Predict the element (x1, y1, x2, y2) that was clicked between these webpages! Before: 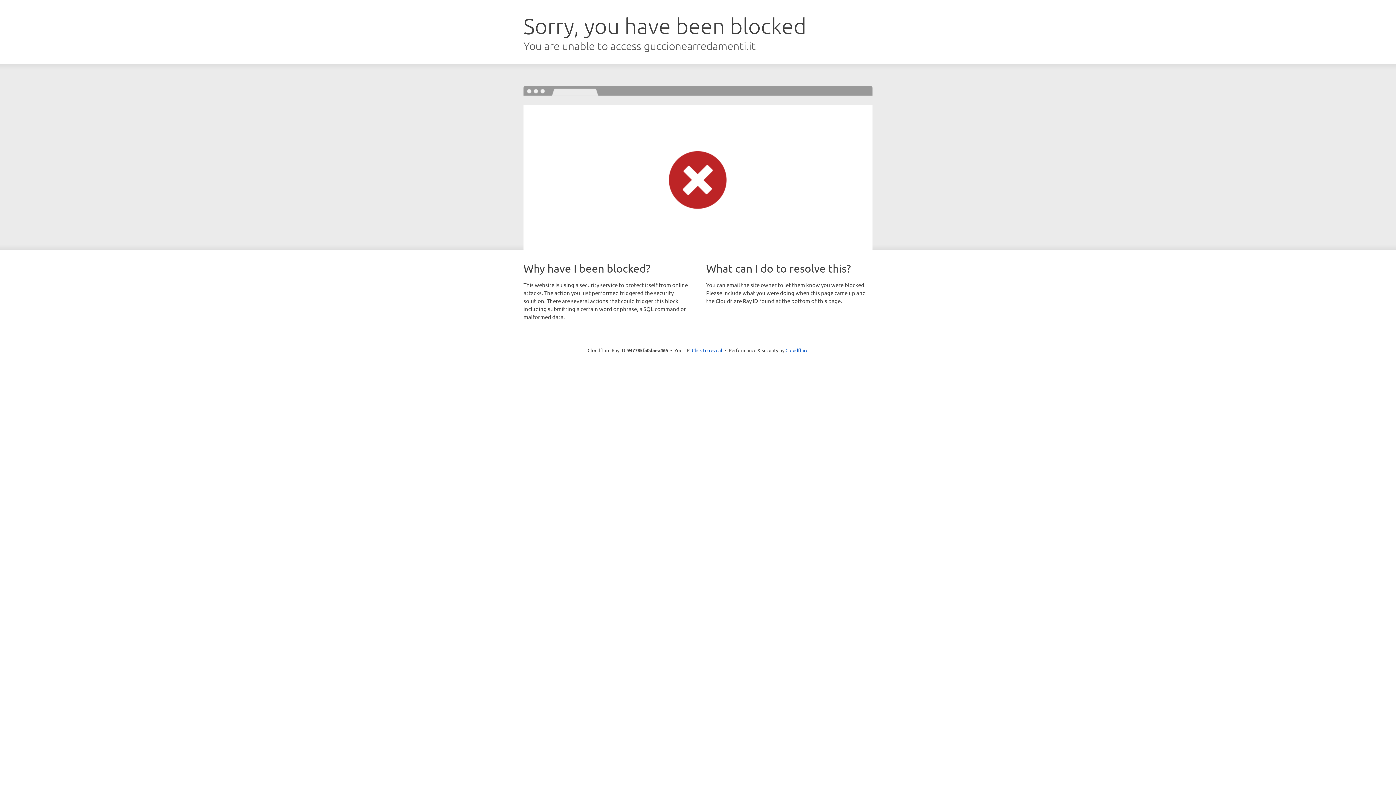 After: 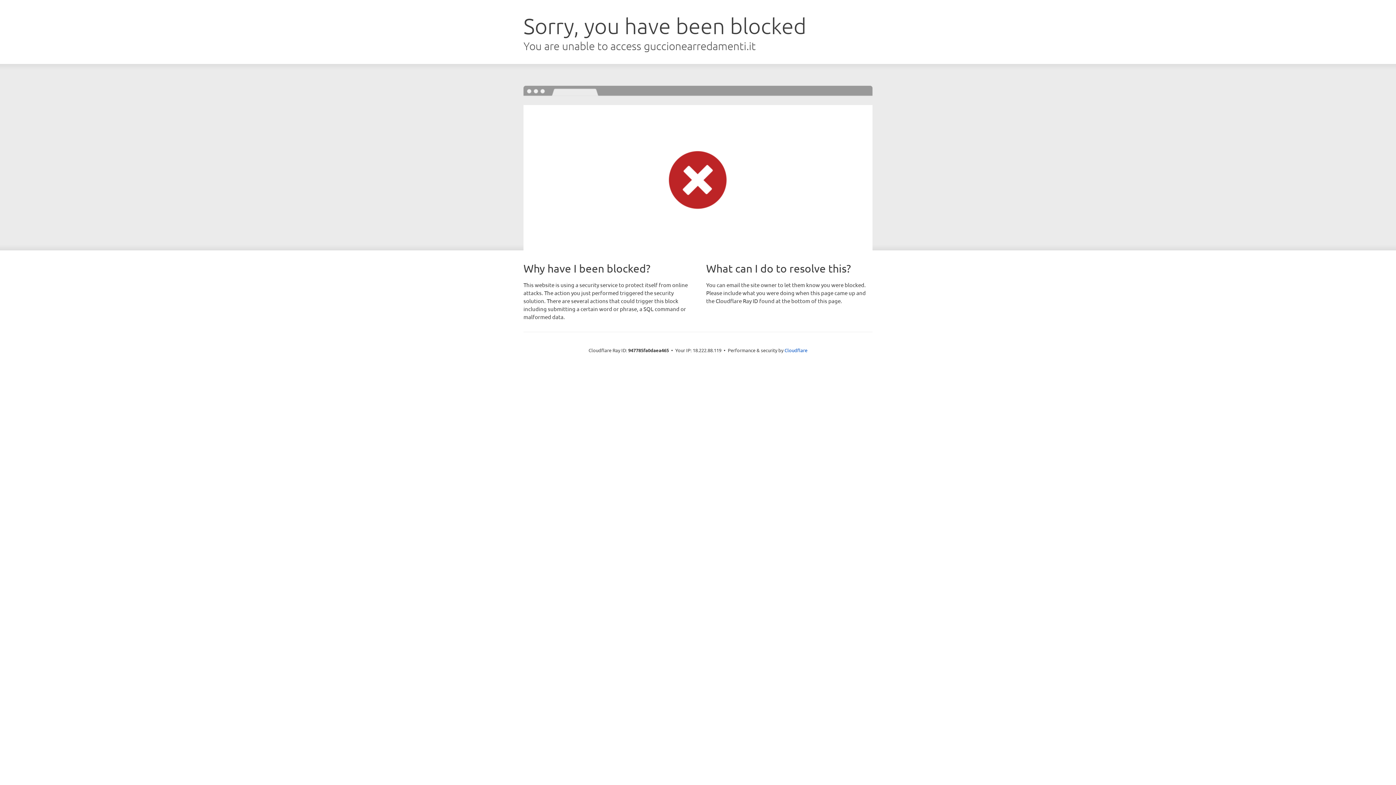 Action: bbox: (692, 346, 722, 353) label: Click to reveal